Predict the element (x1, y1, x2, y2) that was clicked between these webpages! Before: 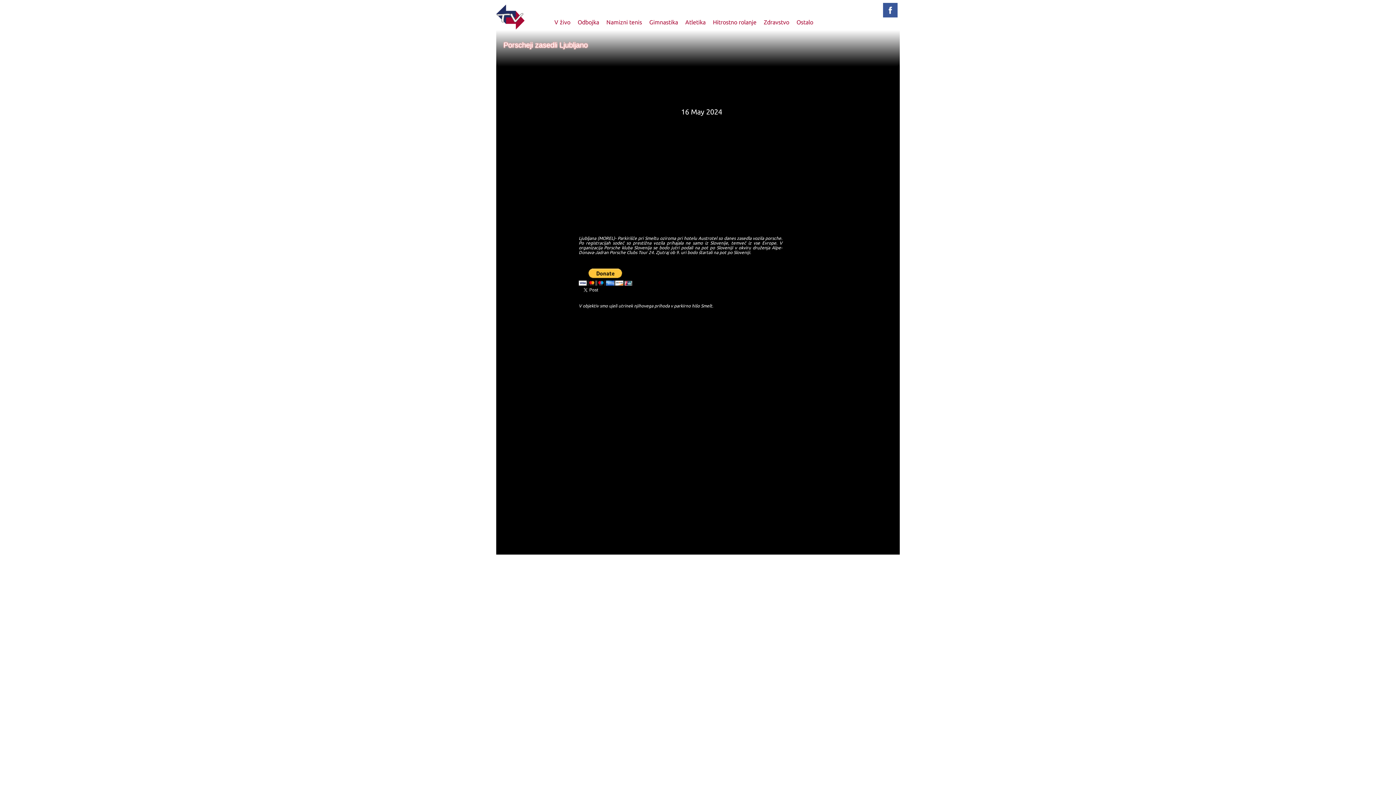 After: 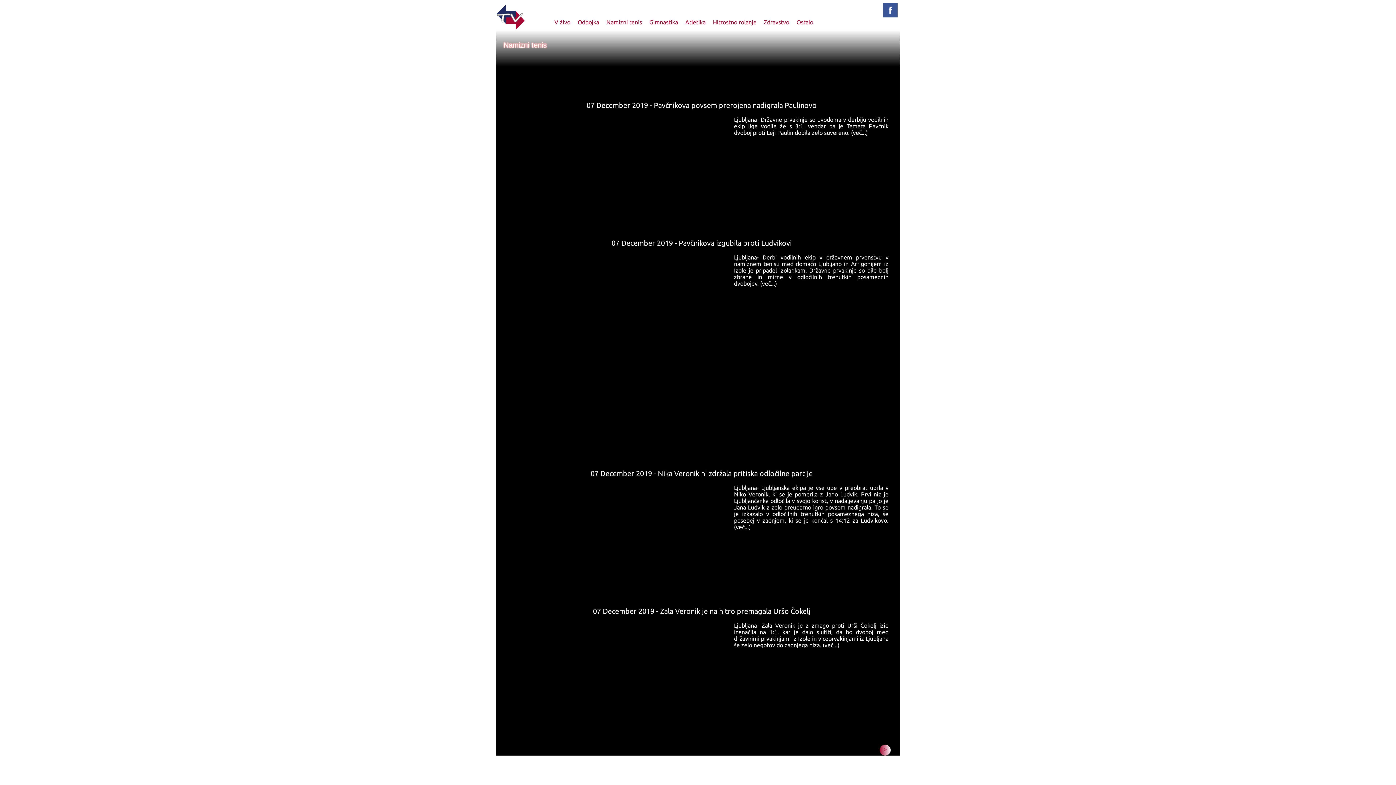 Action: bbox: (606, 18, 642, 25) label: Namizni tenis